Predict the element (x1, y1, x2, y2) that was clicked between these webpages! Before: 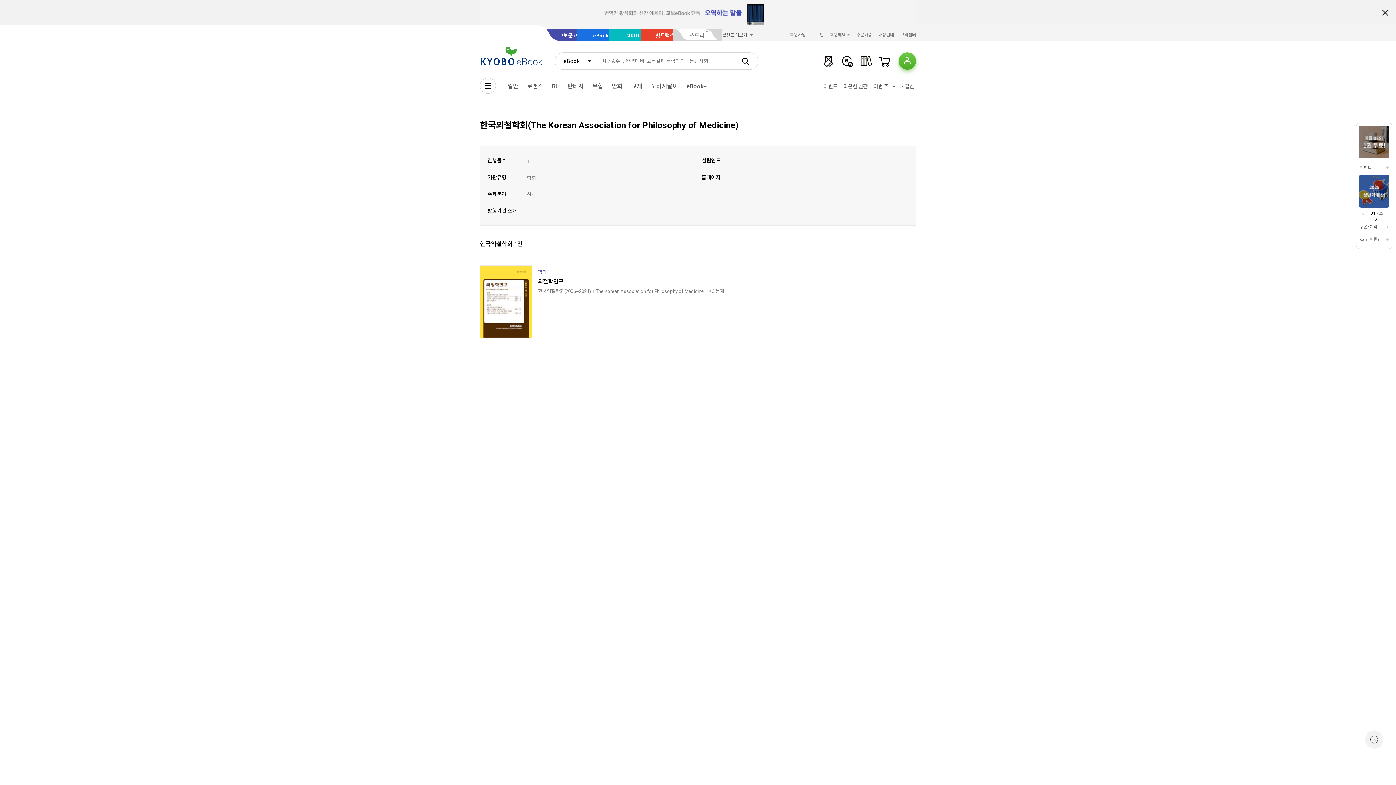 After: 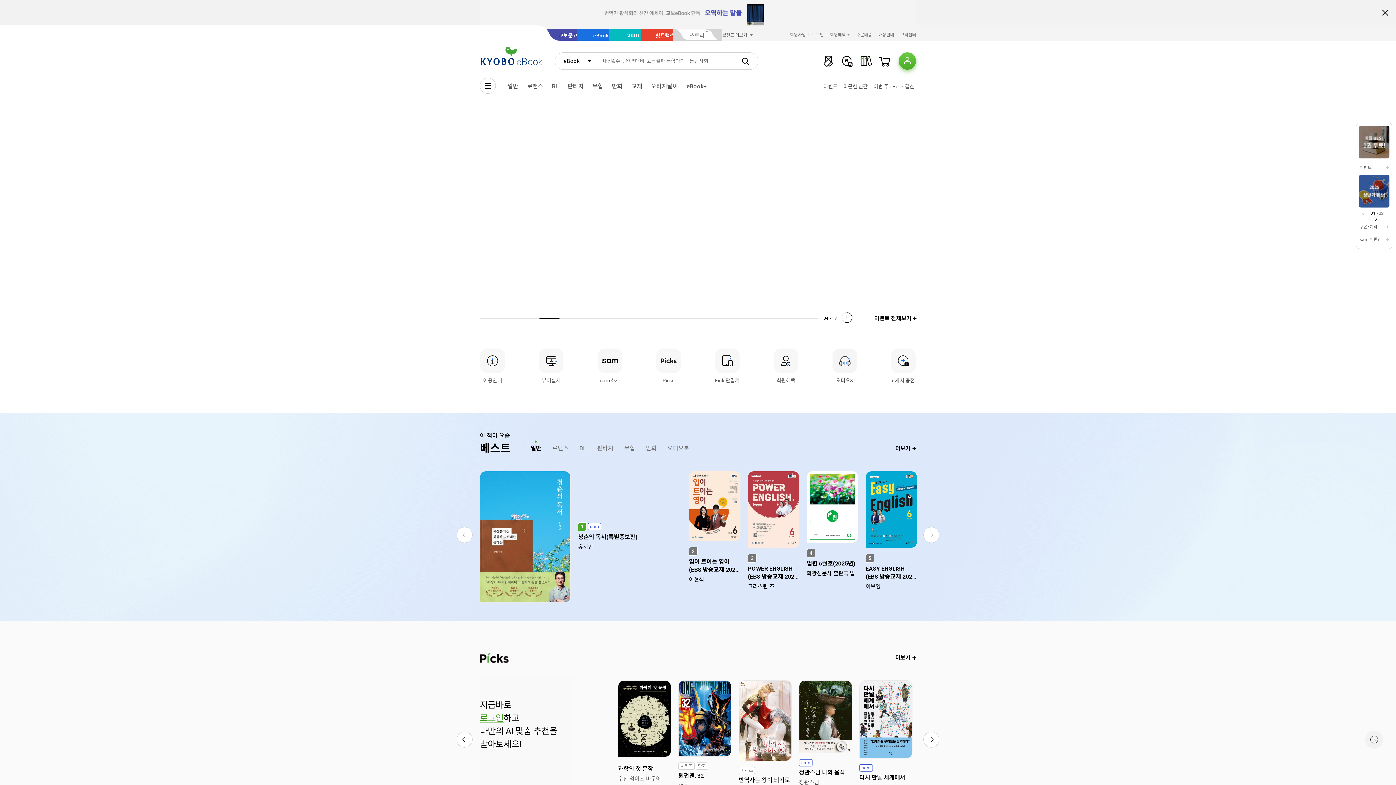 Action: bbox: (577, 29, 626, 40) label: eBook